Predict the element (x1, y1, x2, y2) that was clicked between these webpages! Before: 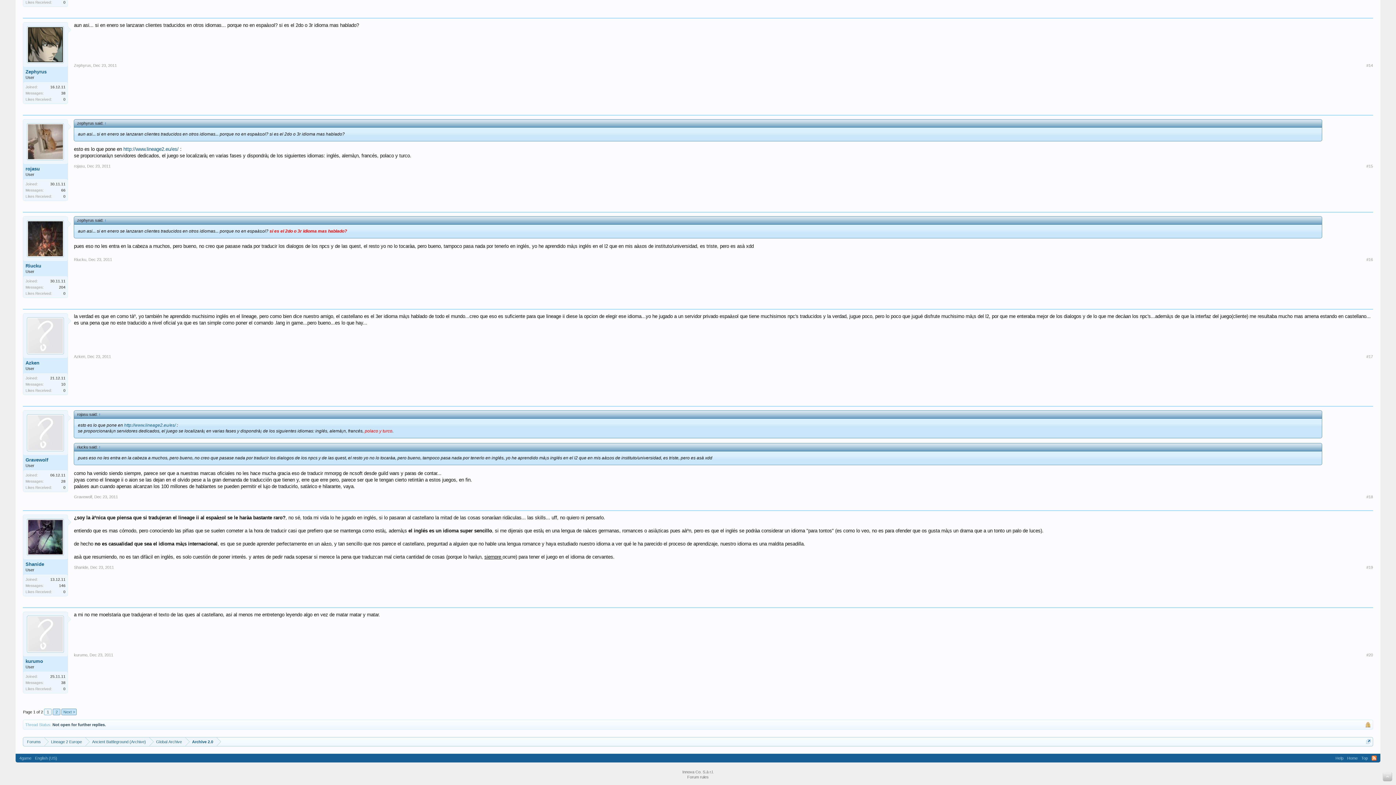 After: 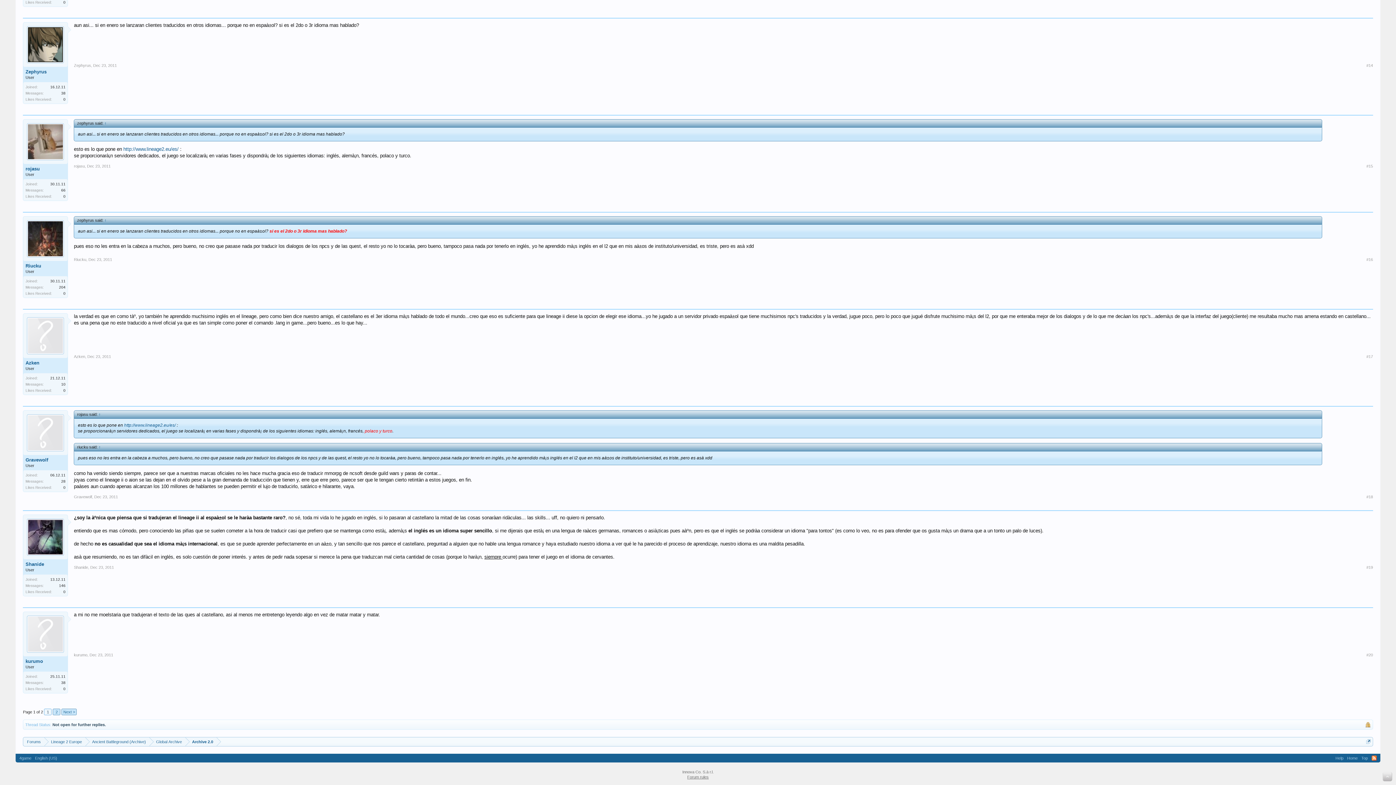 Action: bbox: (687, 775, 708, 779) label: Forum rules